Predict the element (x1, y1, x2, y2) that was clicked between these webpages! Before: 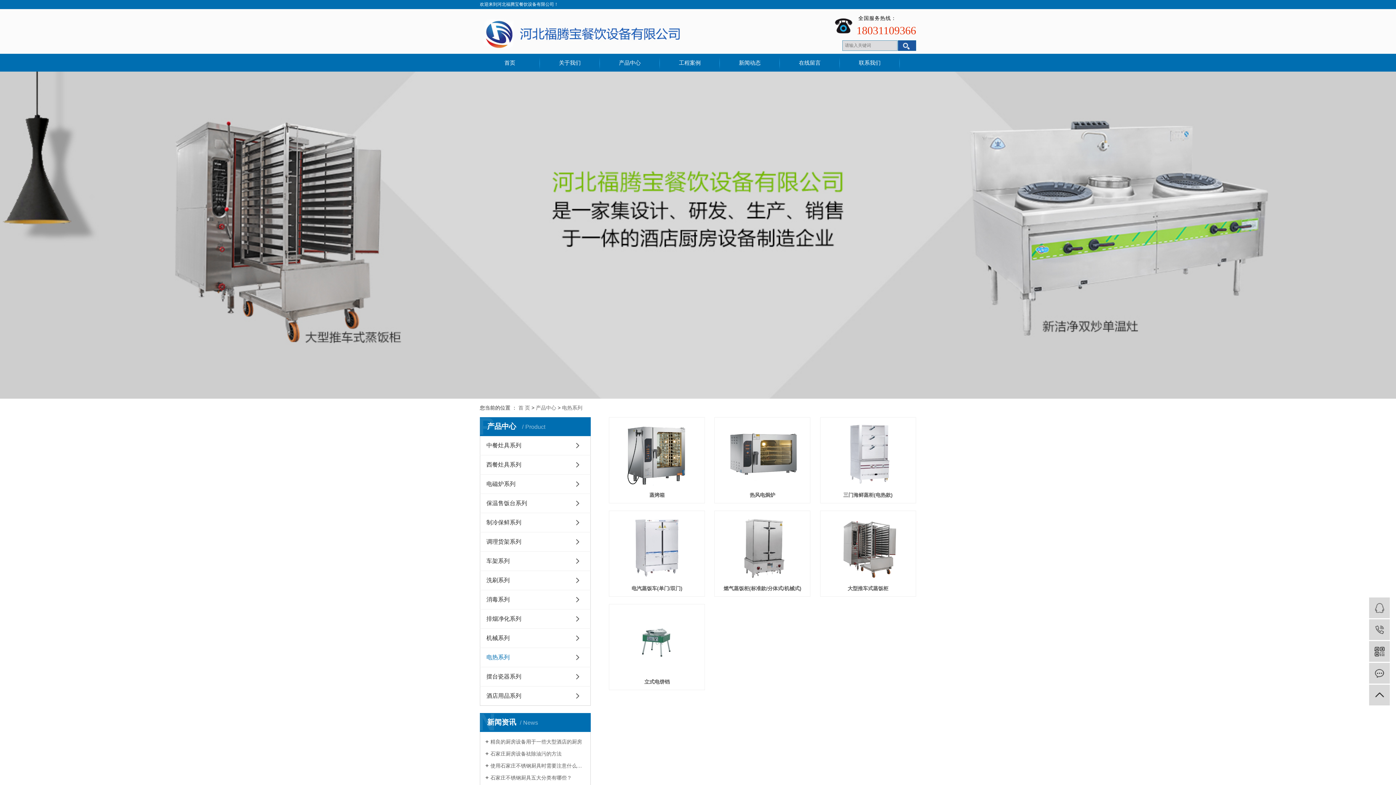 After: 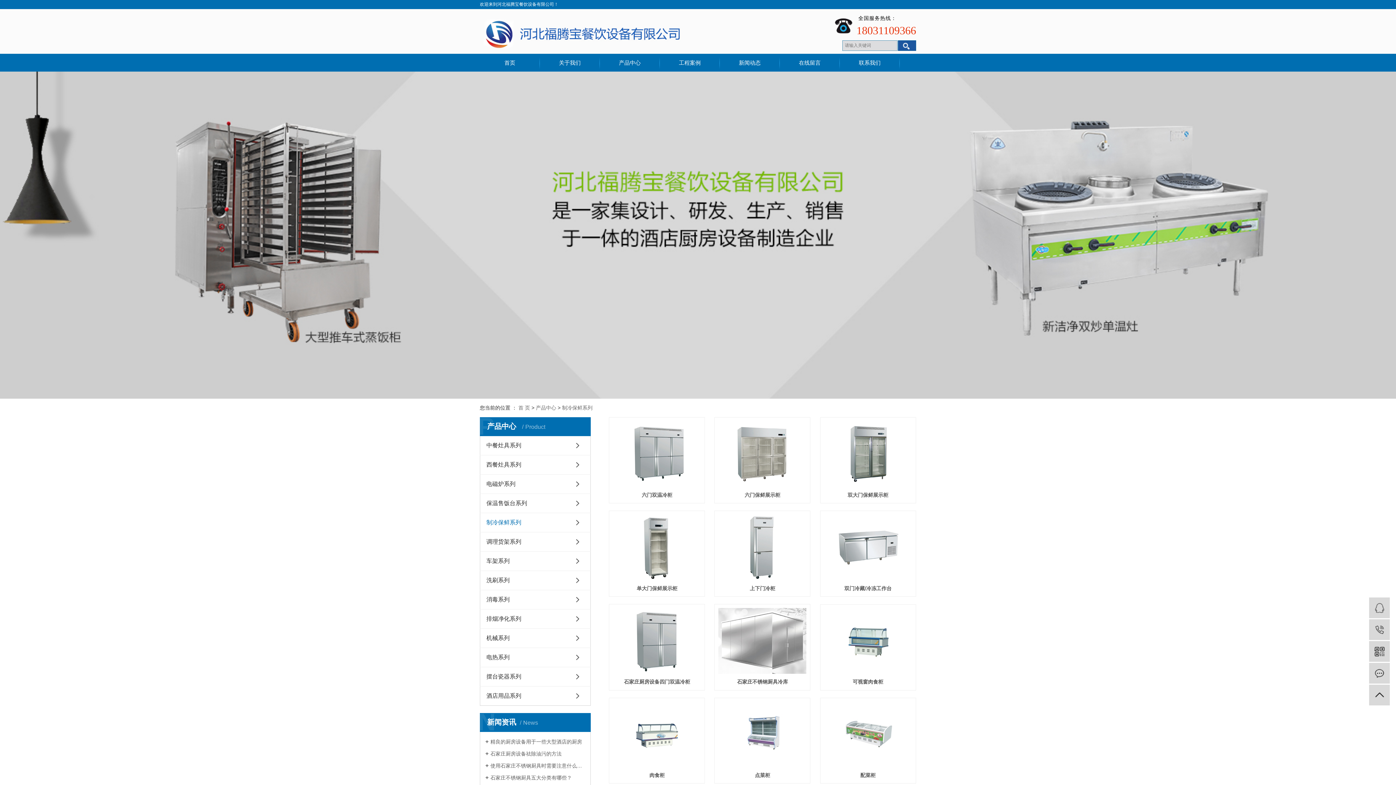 Action: bbox: (480, 513, 590, 532) label: 制冷保鲜系列